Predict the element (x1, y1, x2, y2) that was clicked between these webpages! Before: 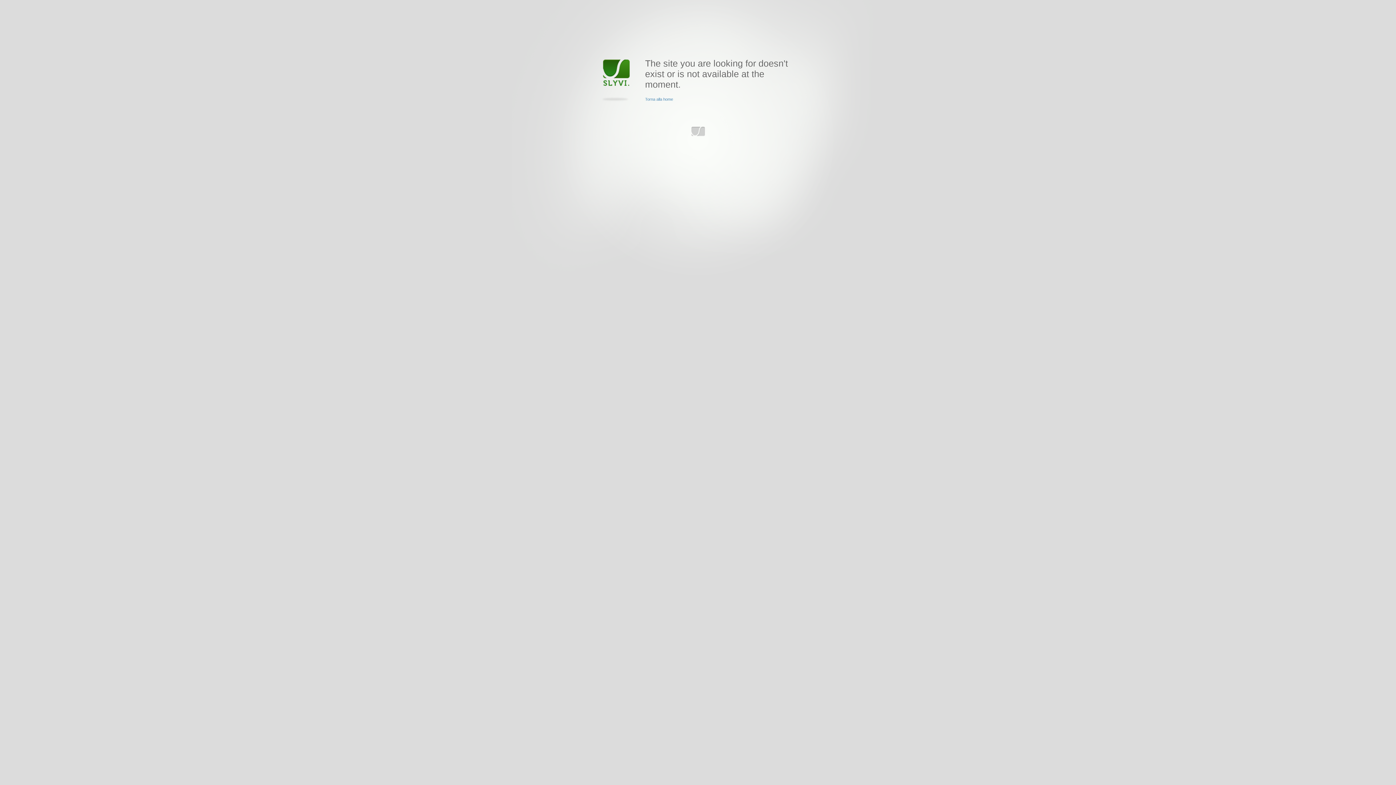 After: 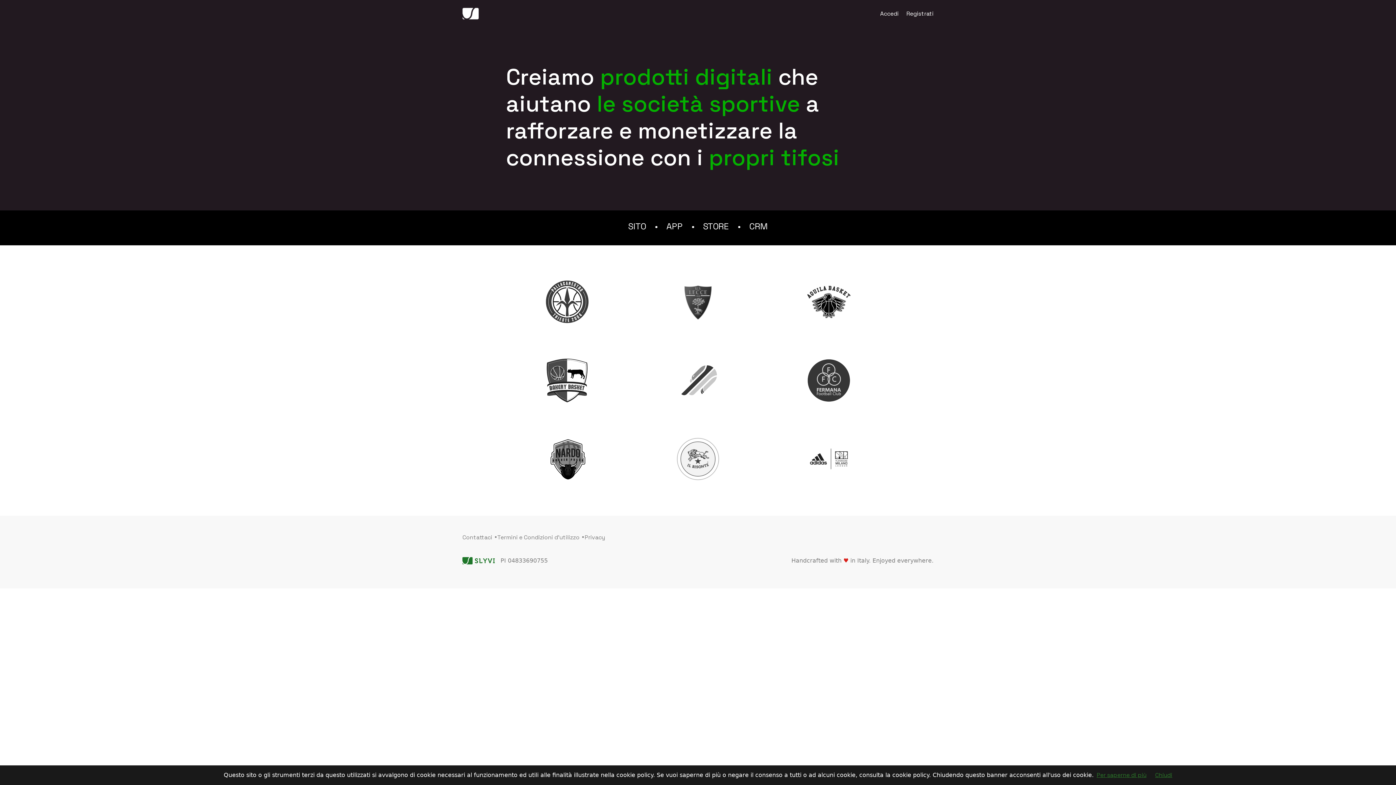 Action: bbox: (691, 126, 705, 136) label: www.slyvi.com